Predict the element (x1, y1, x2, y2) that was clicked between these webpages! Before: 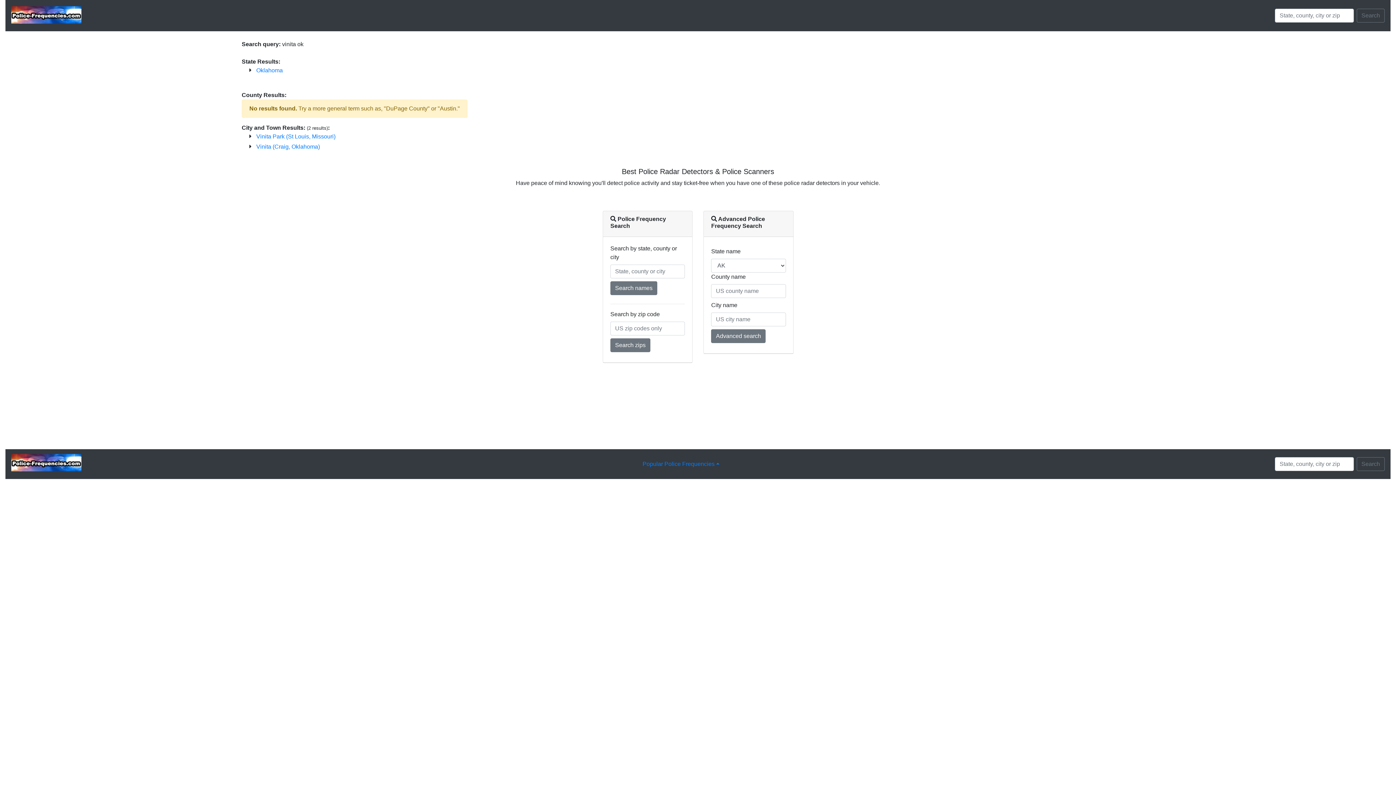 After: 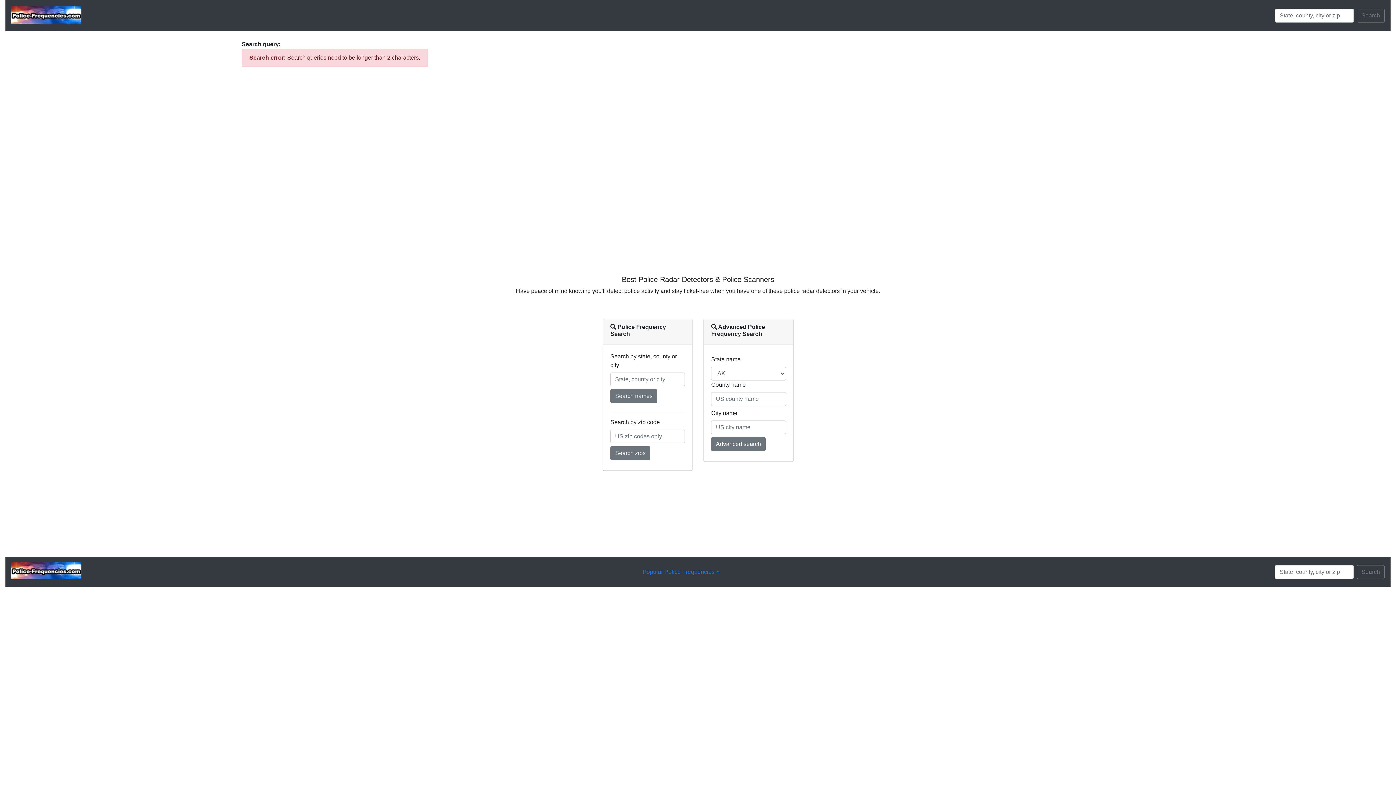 Action: bbox: (1357, 457, 1385, 471) label: Search